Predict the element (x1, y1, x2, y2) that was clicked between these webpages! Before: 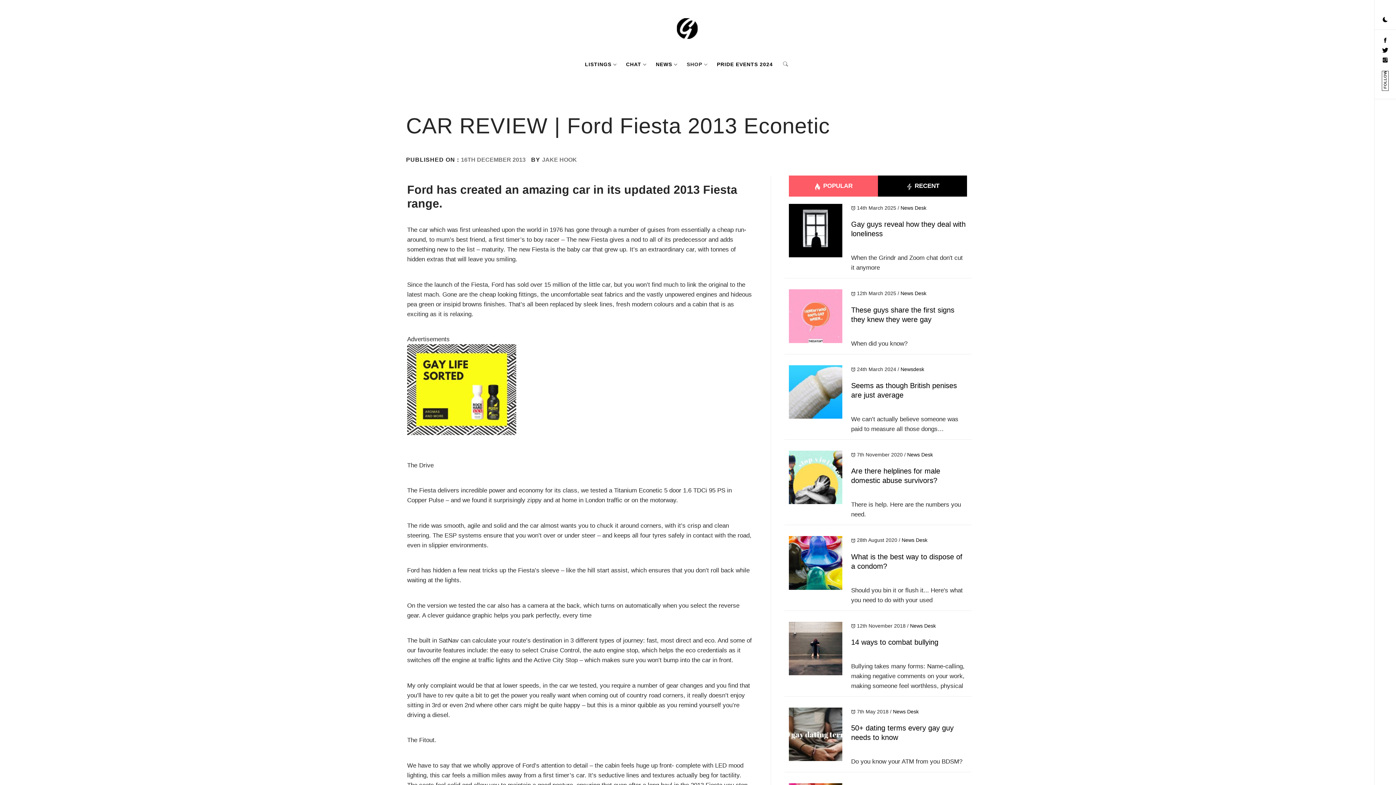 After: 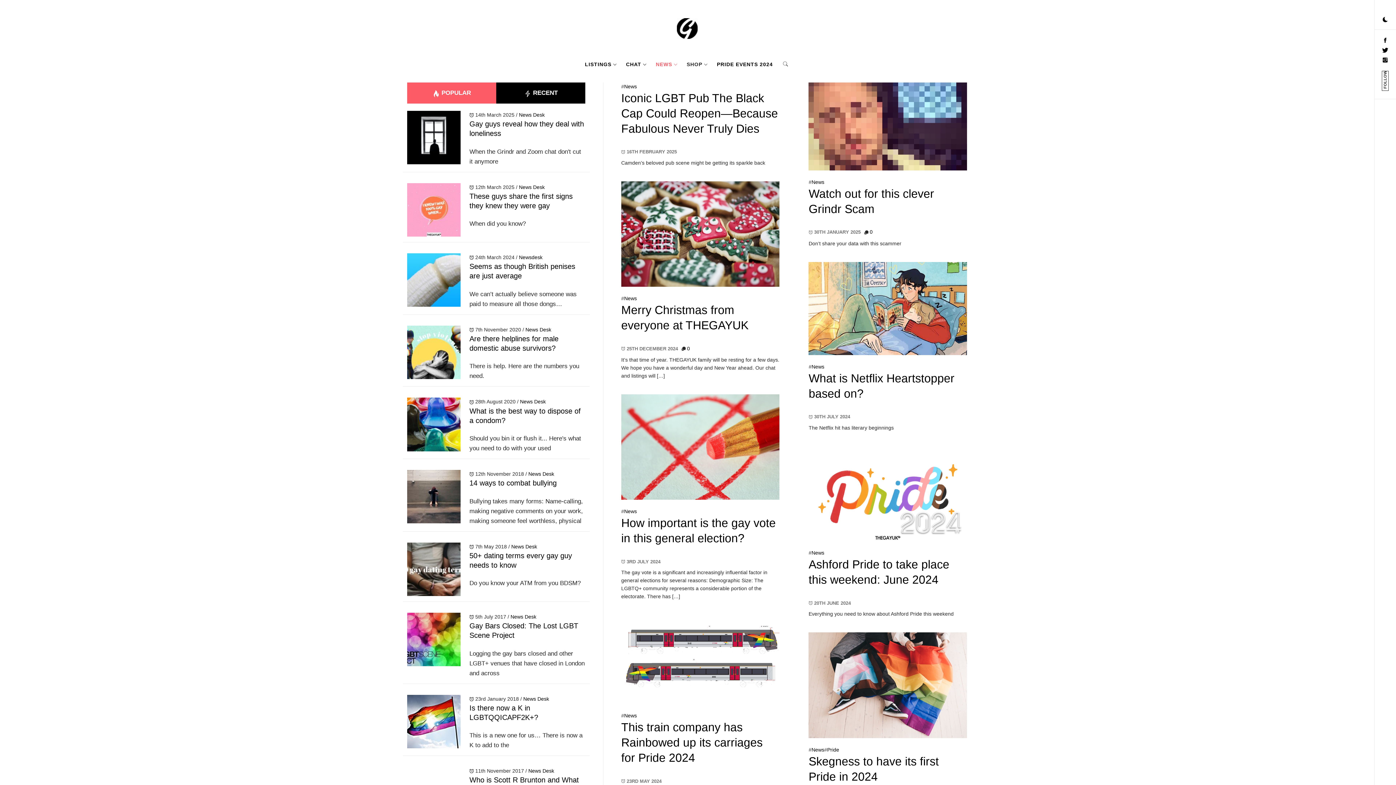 Action: bbox: (652, 53, 681, 75) label: NEWS